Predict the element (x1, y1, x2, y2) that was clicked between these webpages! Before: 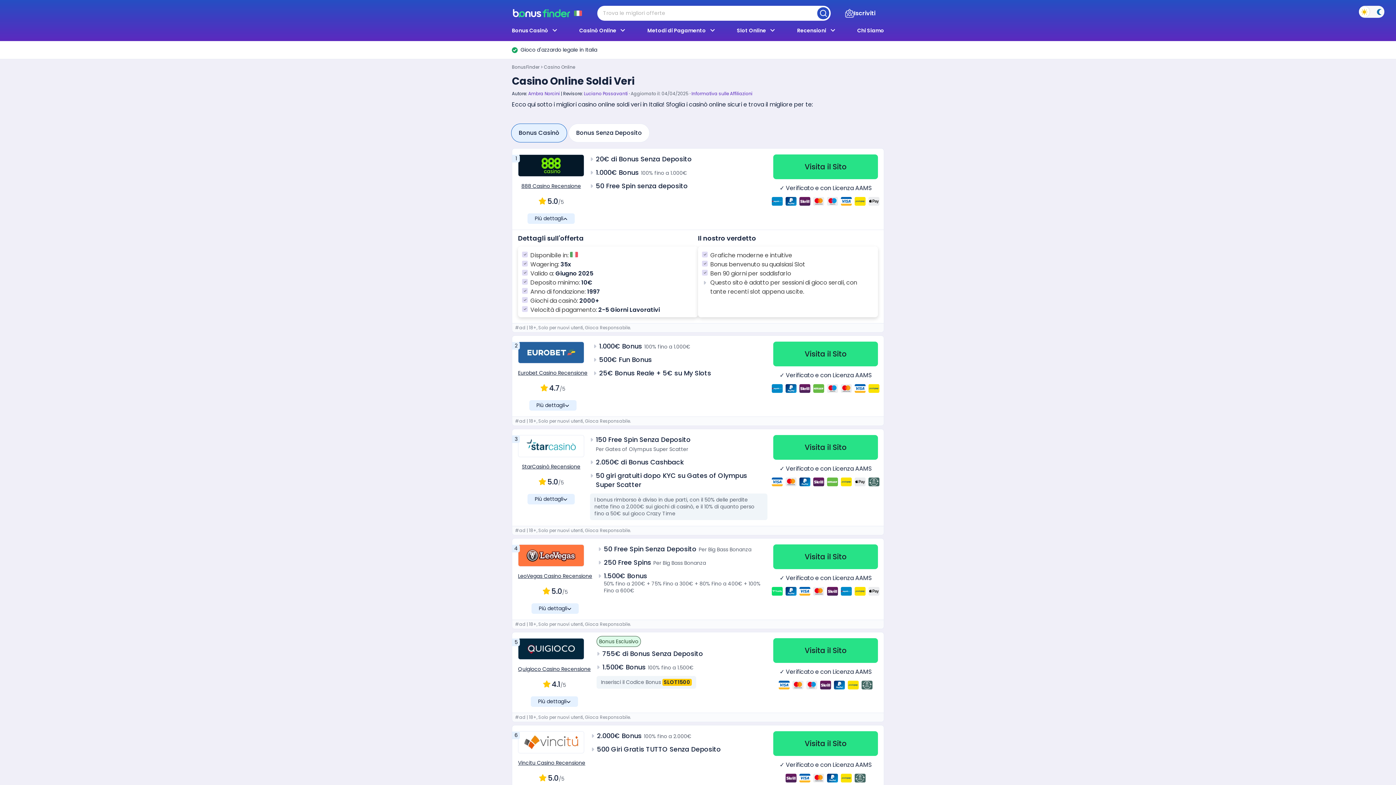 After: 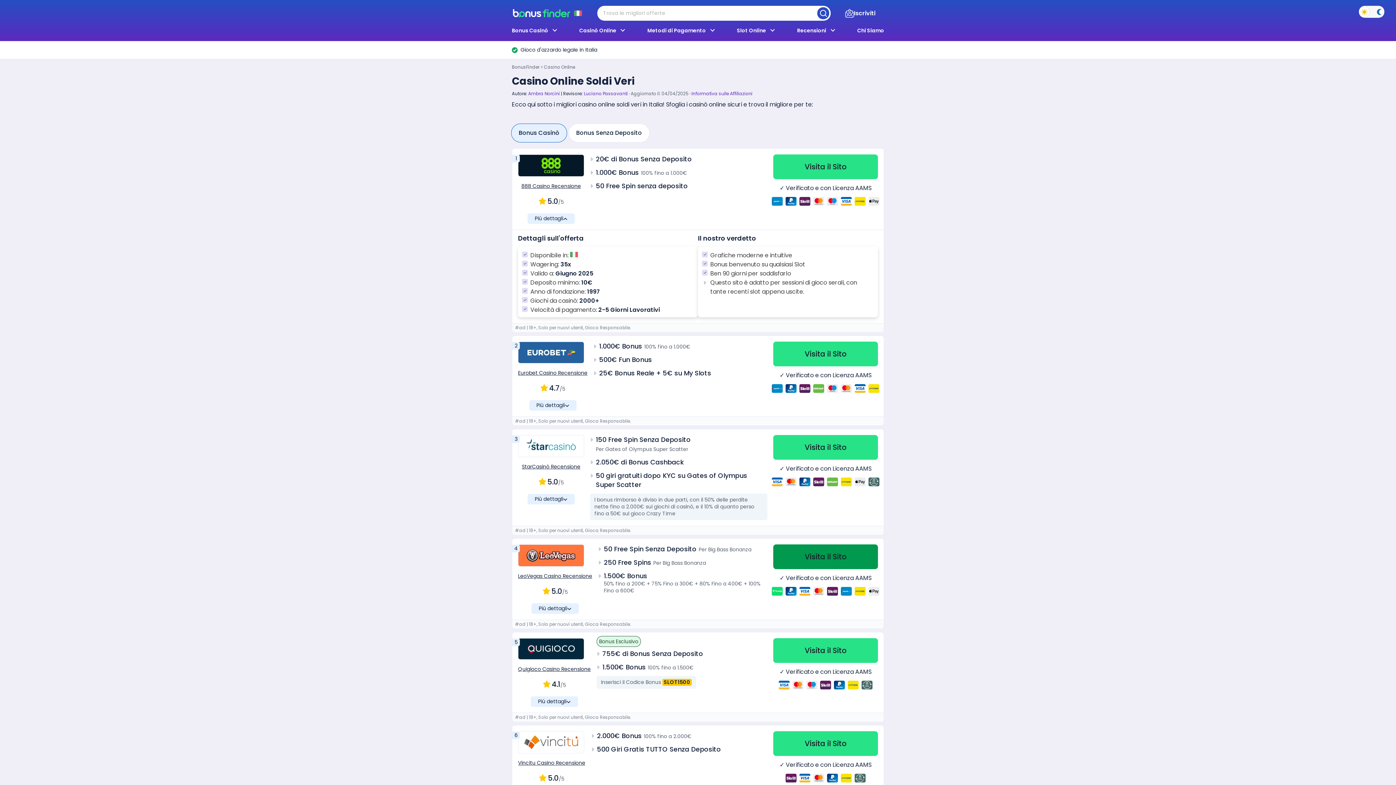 Action: bbox: (773, 544, 878, 569) label: Visita il Sito